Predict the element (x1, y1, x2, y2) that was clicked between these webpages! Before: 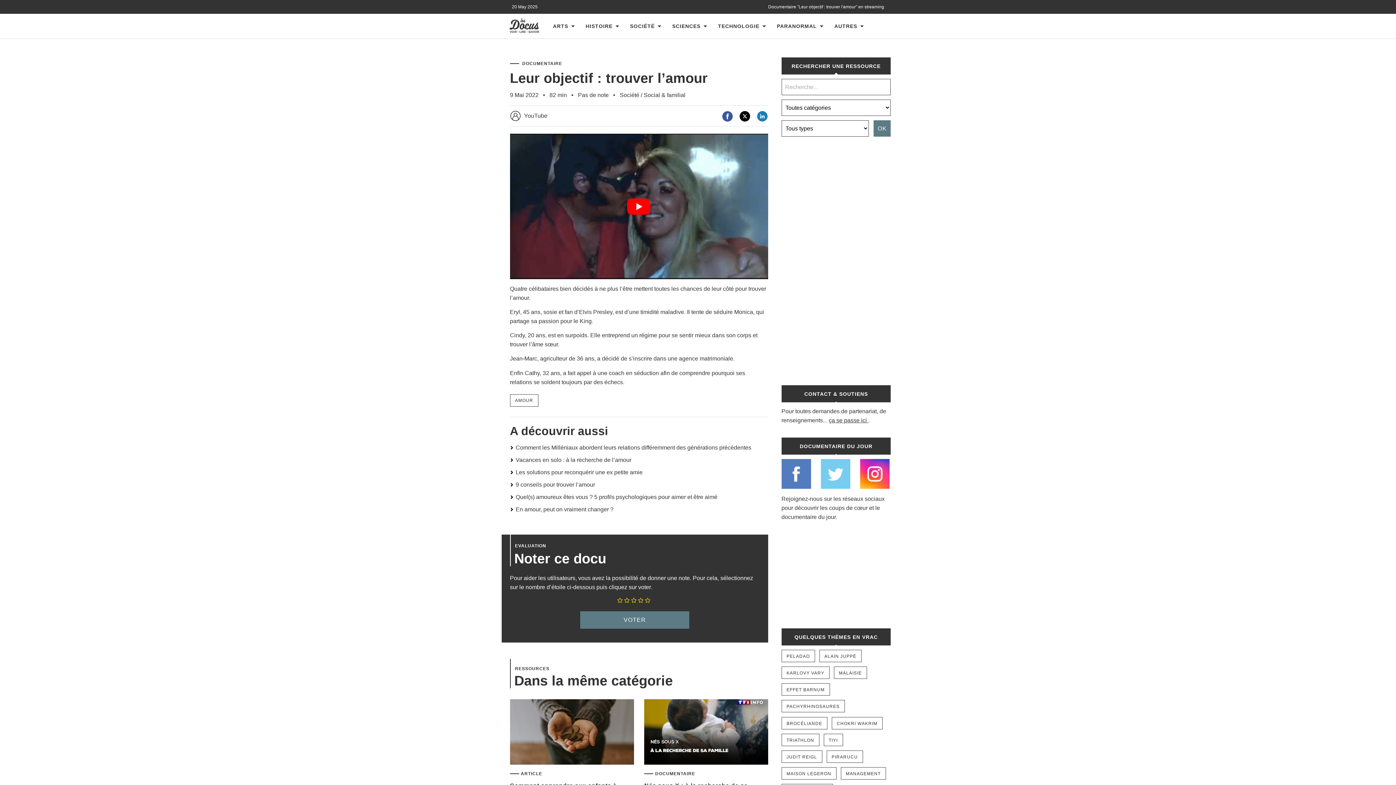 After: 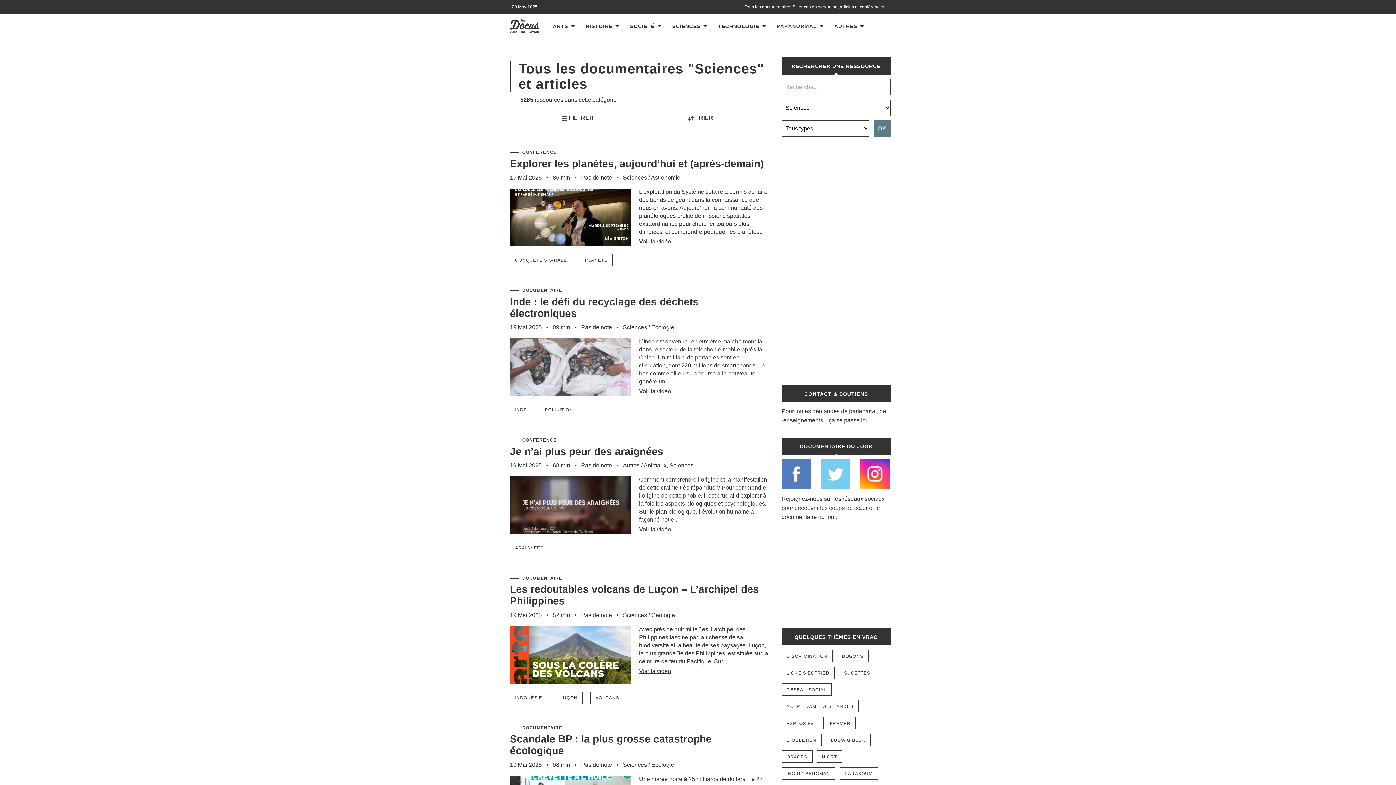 Action: label: SCIENCES bbox: (667, 13, 713, 38)